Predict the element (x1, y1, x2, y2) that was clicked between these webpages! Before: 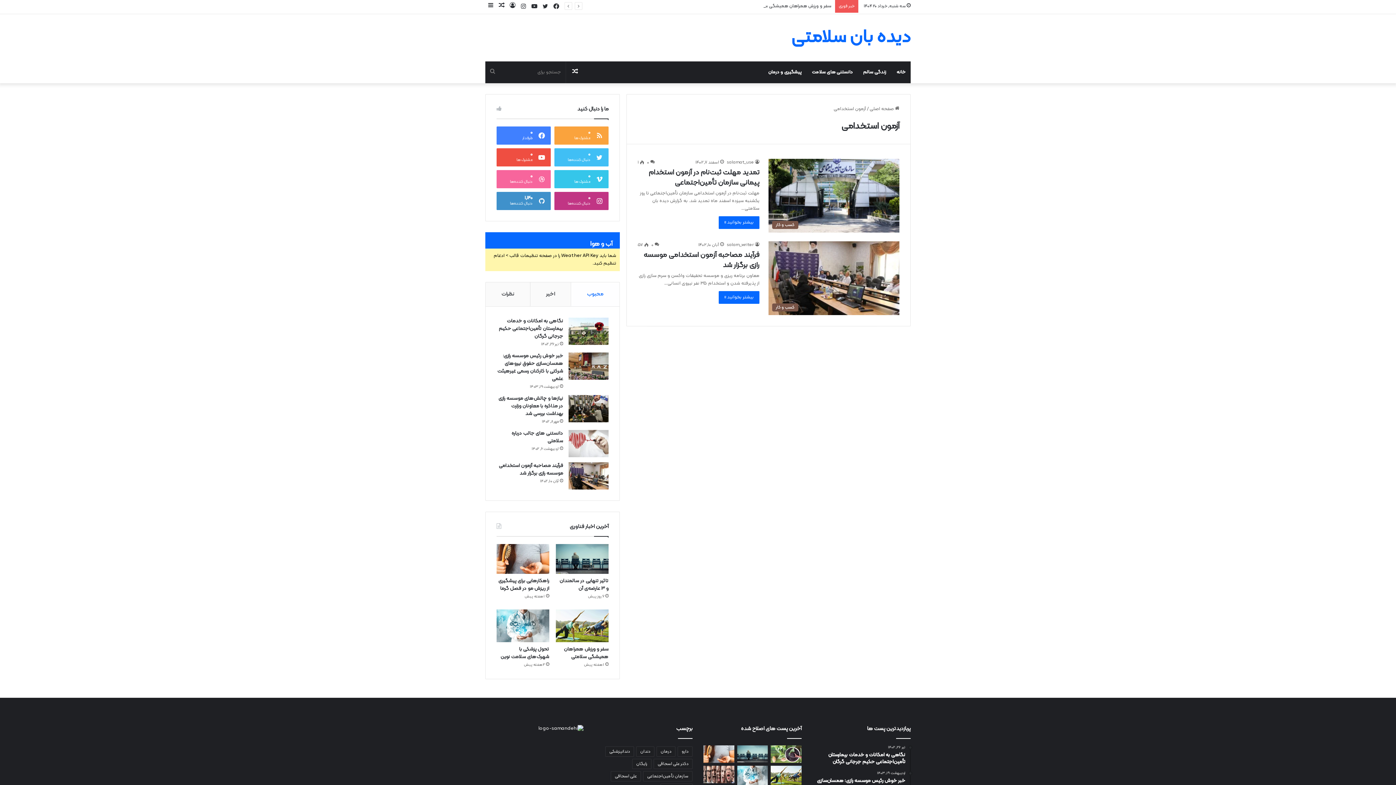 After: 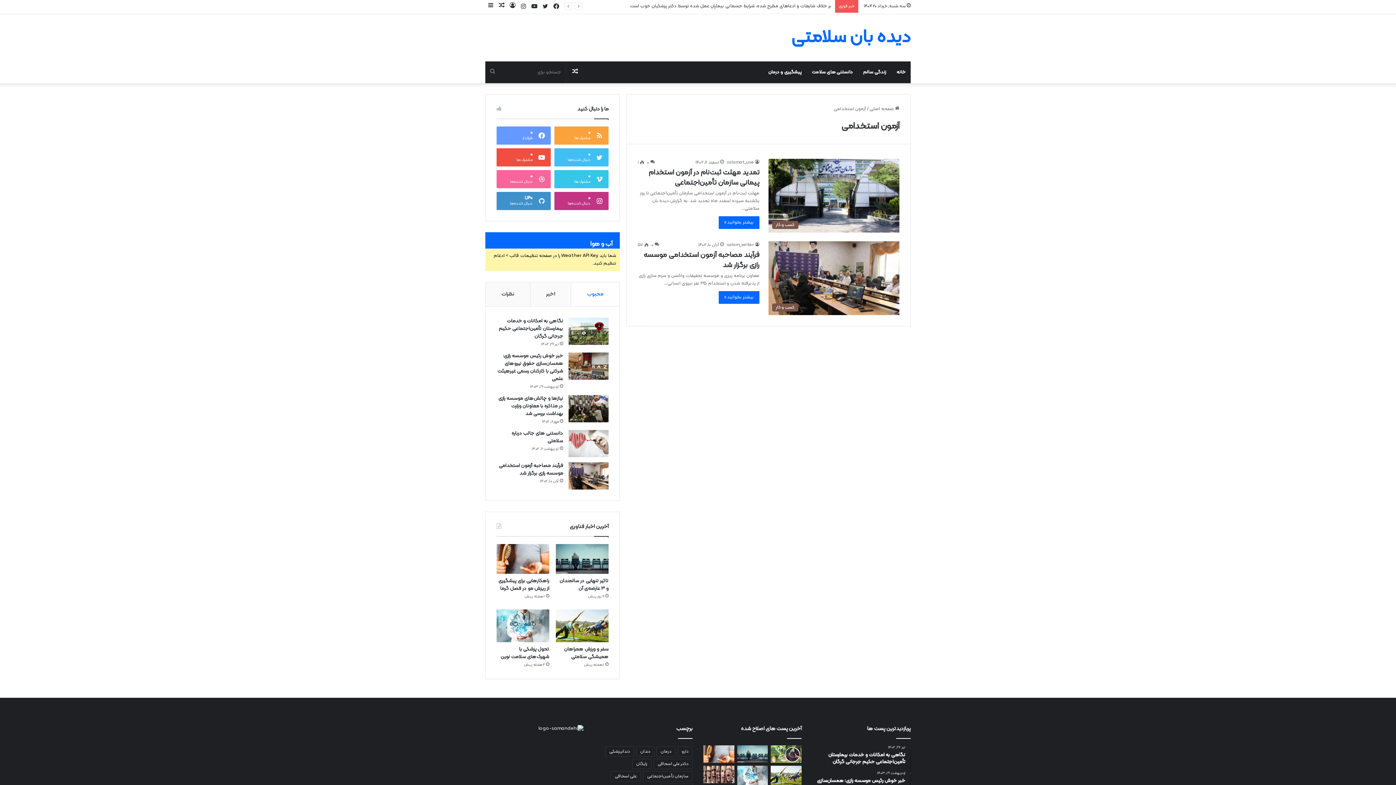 Action: bbox: (496, 126, 550, 144) label: 0
طرفدار